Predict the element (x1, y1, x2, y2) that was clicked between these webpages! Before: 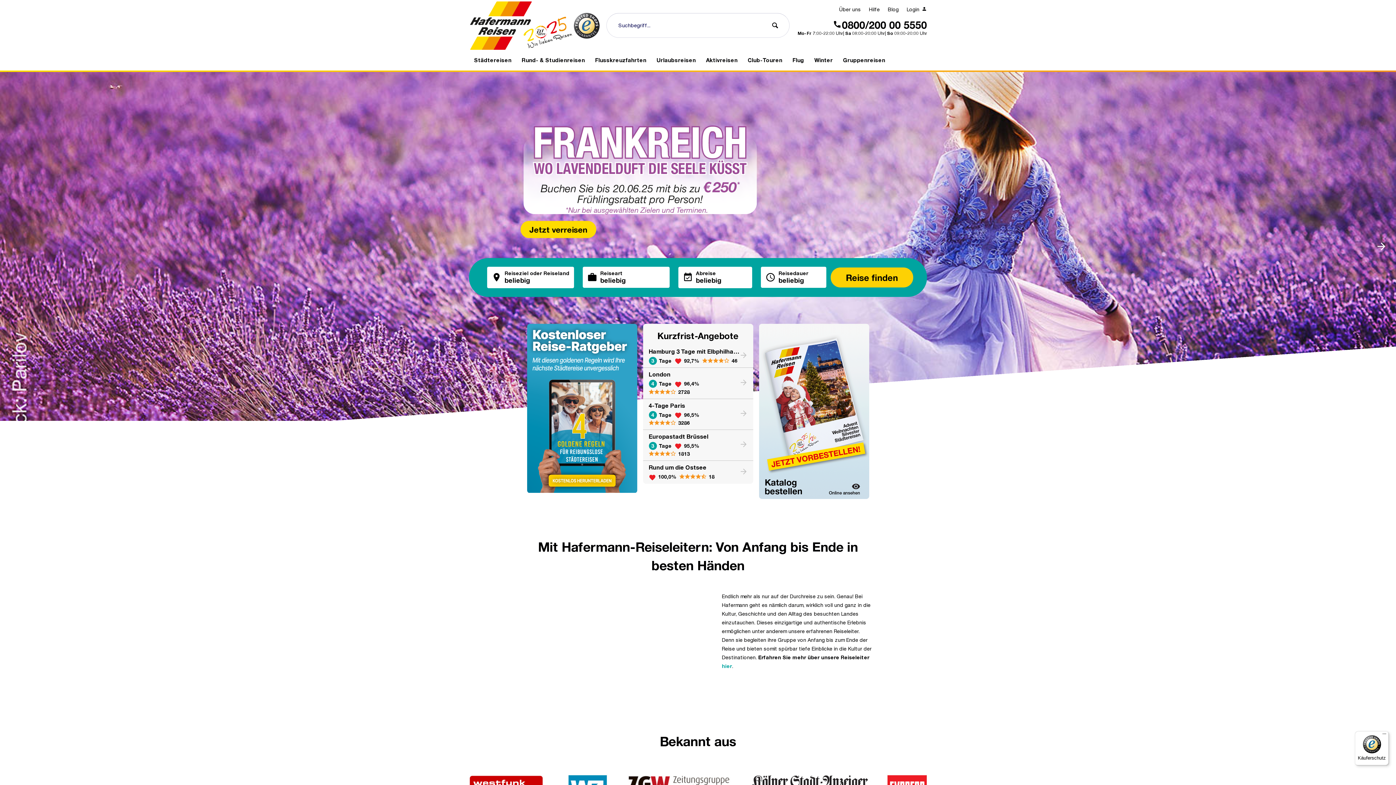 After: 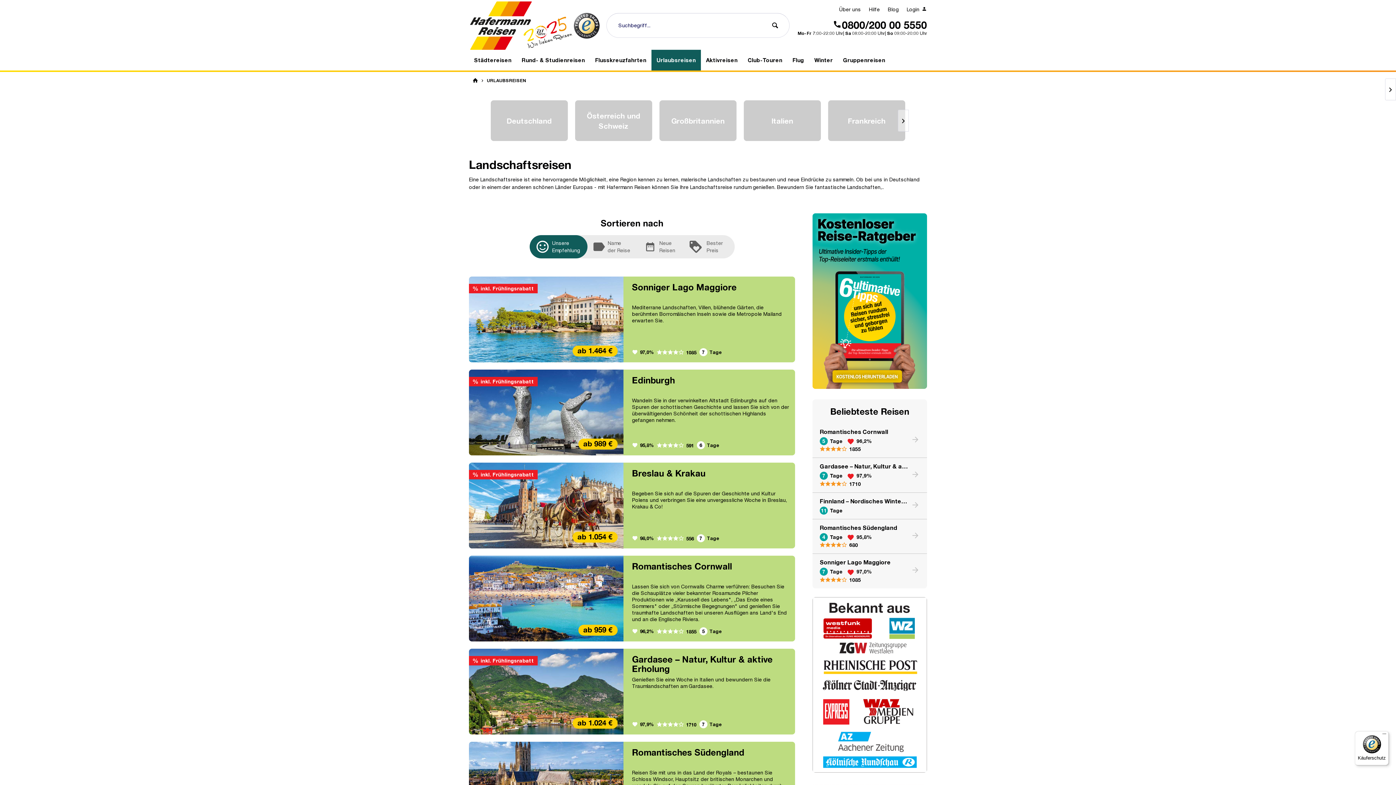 Action: label: Urlaubsreisen bbox: (651, 49, 701, 70)